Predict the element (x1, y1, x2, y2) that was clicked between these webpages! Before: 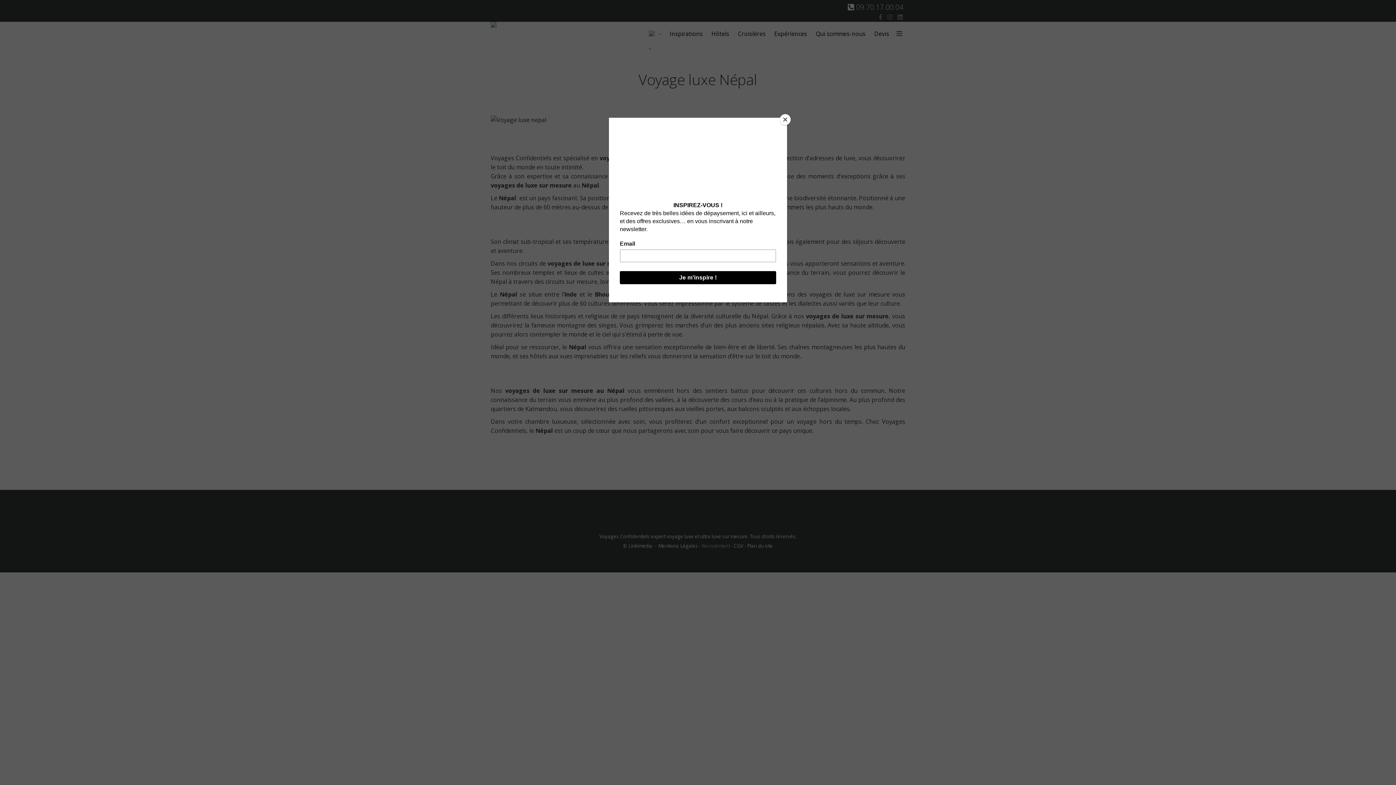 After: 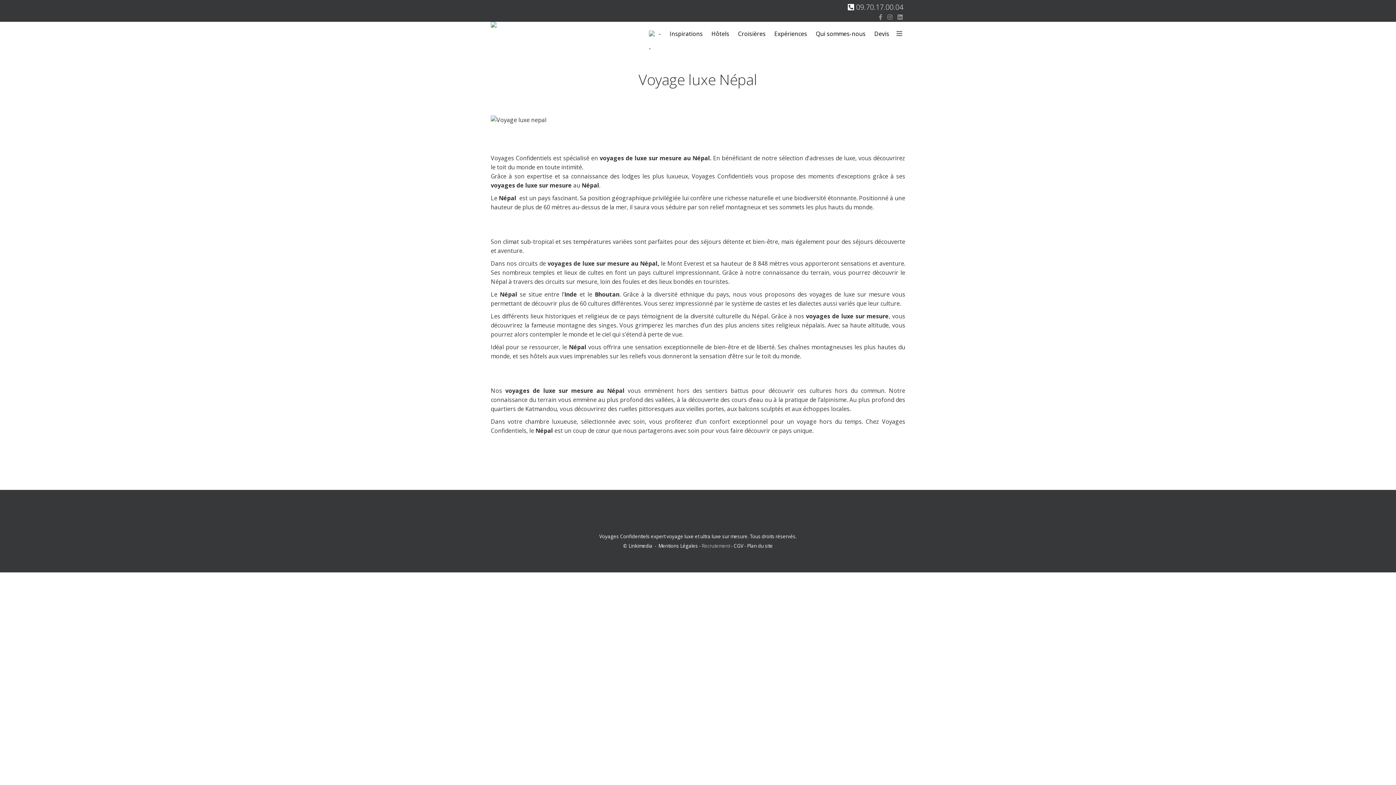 Action: label: Close bbox: (780, 114, 790, 125)